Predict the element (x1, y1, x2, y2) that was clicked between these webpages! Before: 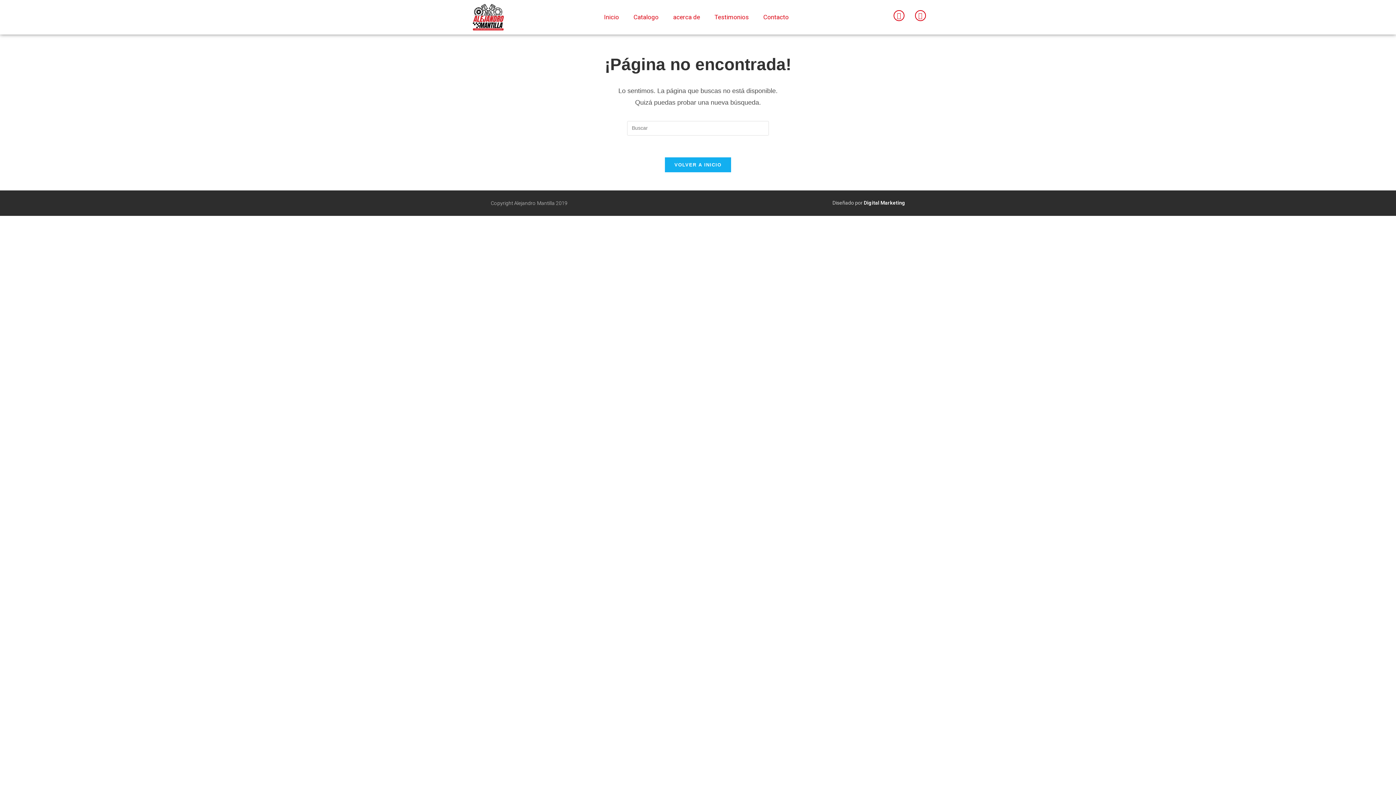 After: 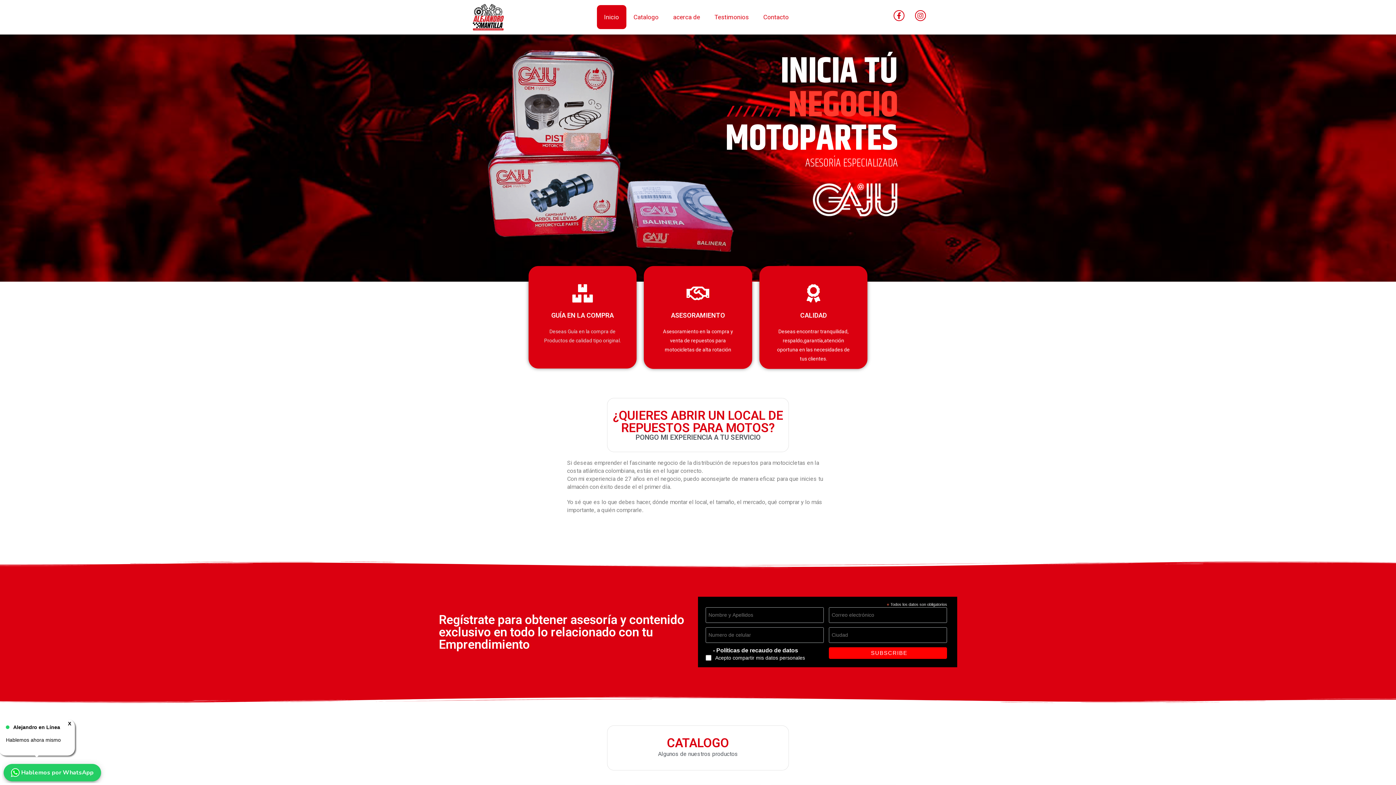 Action: label: Inicio bbox: (596, 5, 626, 29)